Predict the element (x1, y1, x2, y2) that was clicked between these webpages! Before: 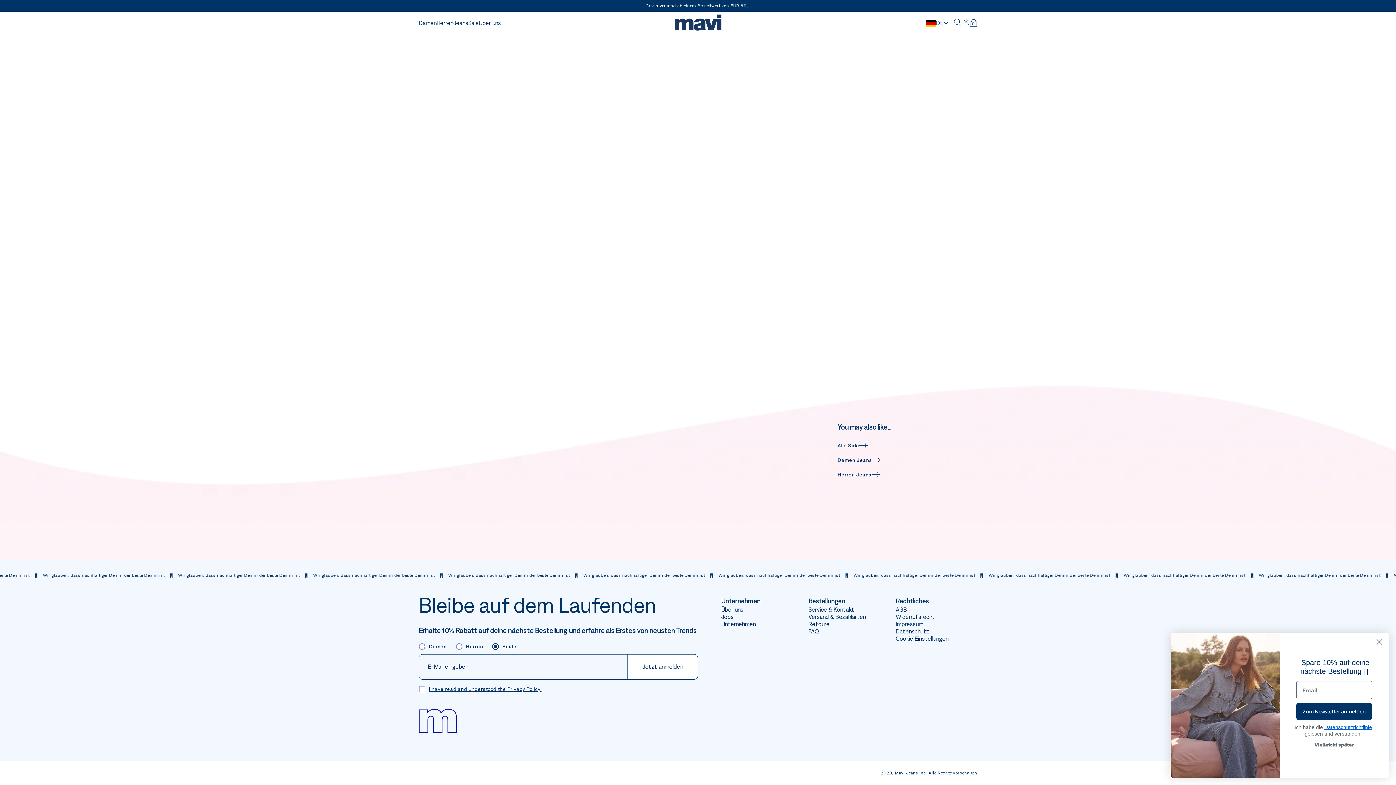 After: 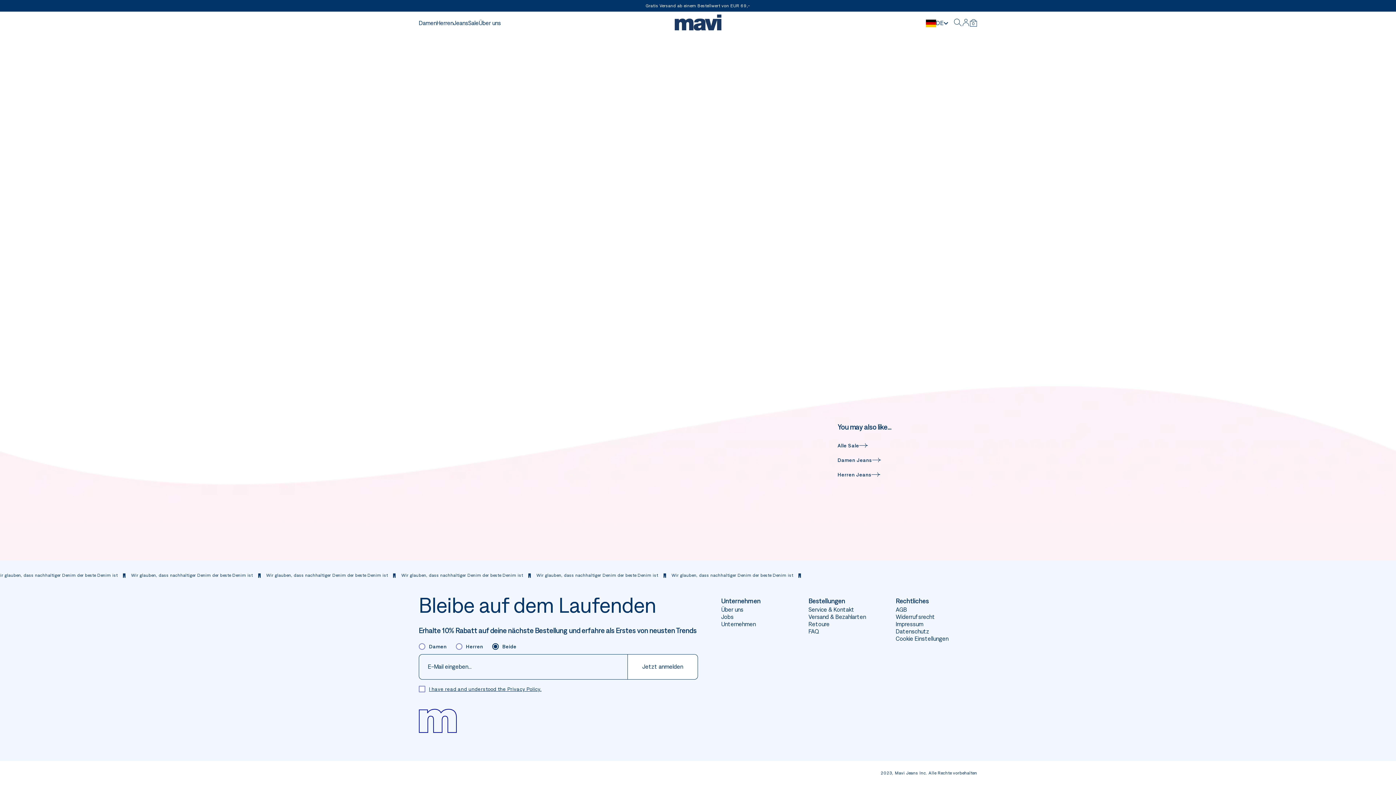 Action: label: Vielleicht später bbox: (1296, 739, 1372, 752)